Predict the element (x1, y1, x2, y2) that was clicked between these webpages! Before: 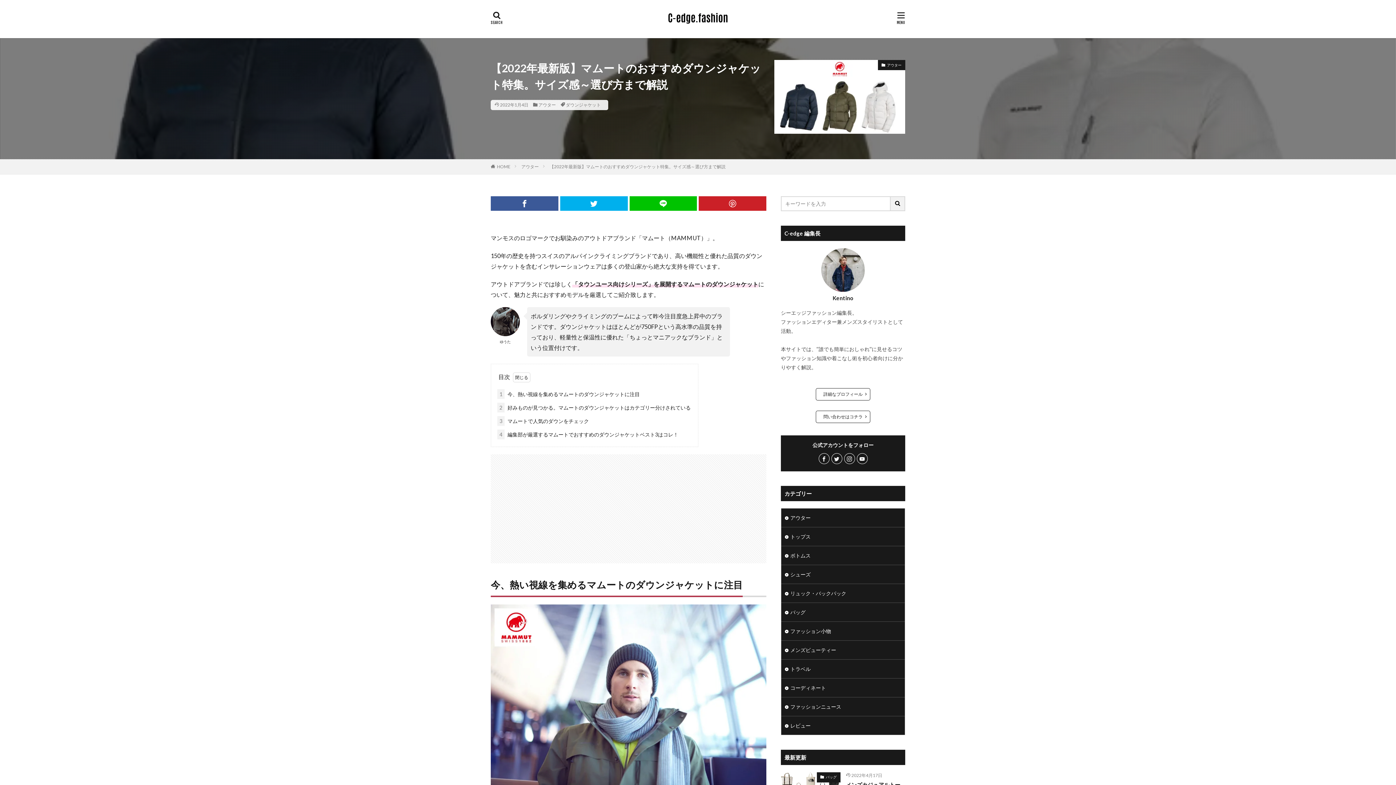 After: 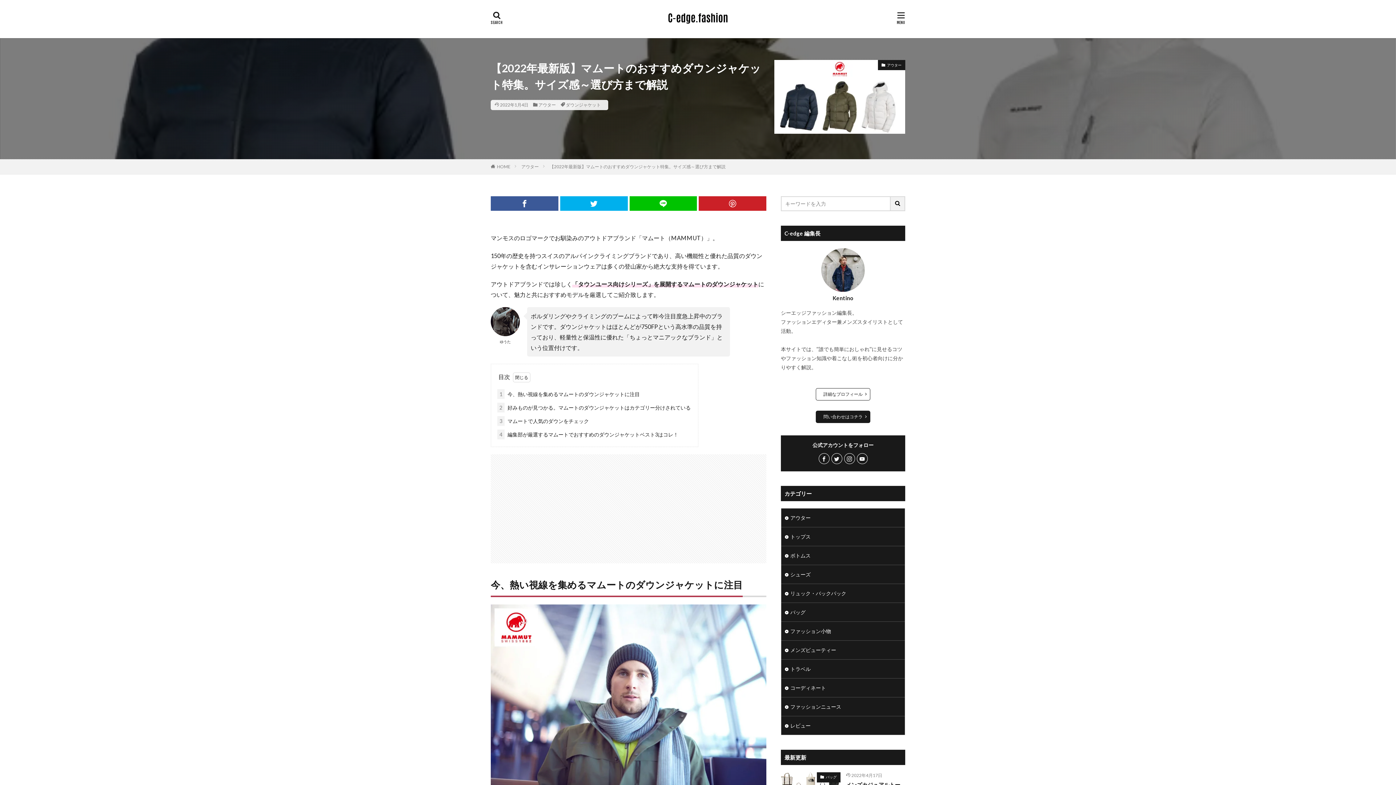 Action: bbox: (816, 410, 870, 423) label: 問い合わせはコチラ